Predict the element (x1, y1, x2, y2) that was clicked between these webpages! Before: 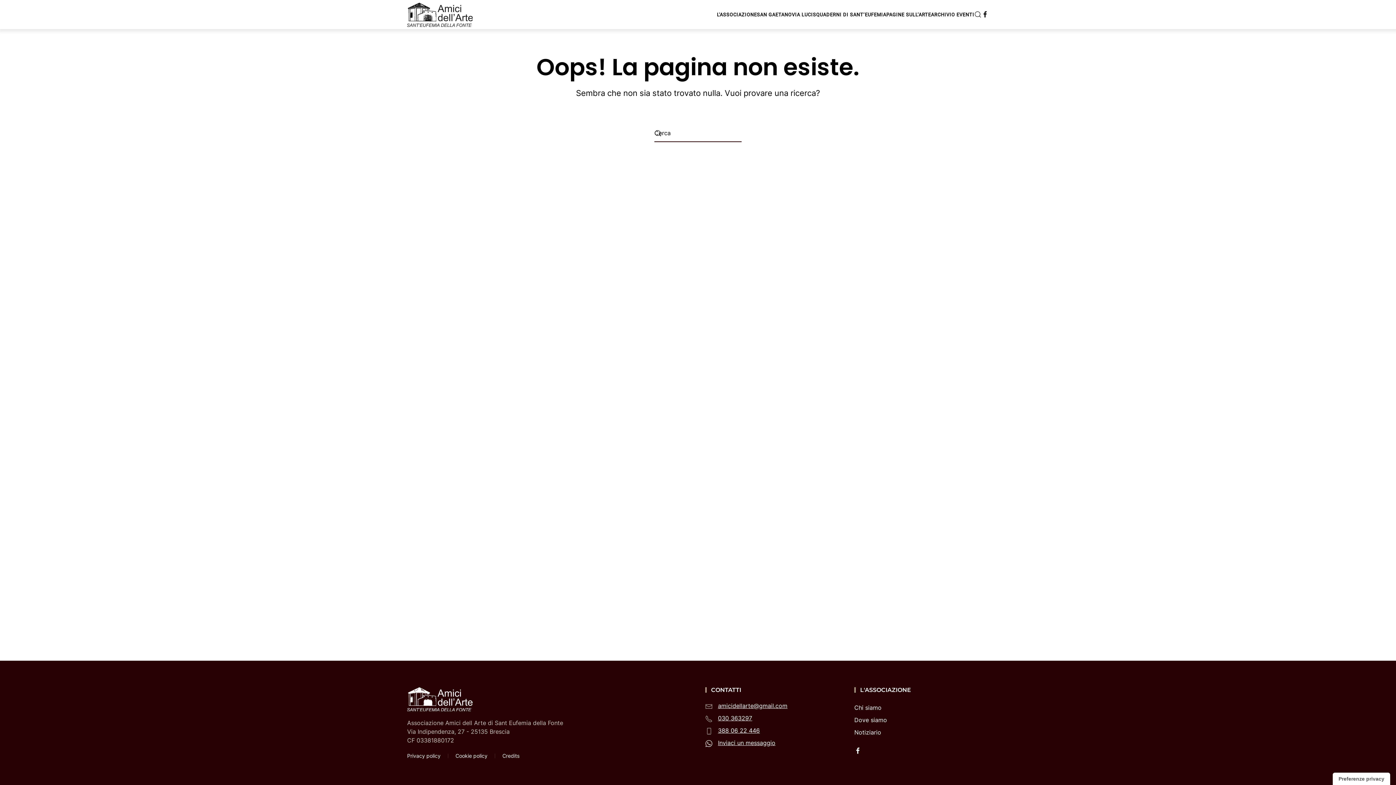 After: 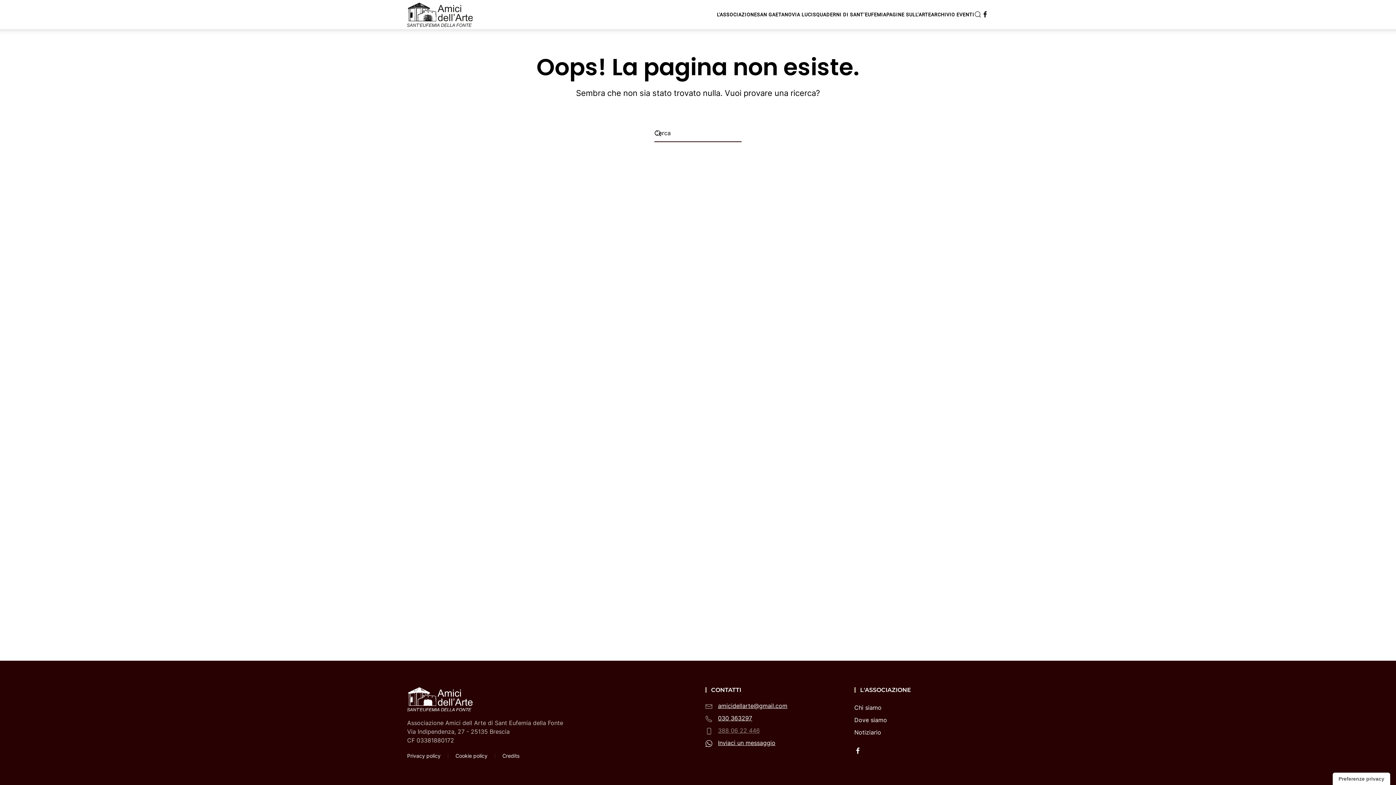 Action: bbox: (718, 727, 760, 734) label: 388 06 22 446